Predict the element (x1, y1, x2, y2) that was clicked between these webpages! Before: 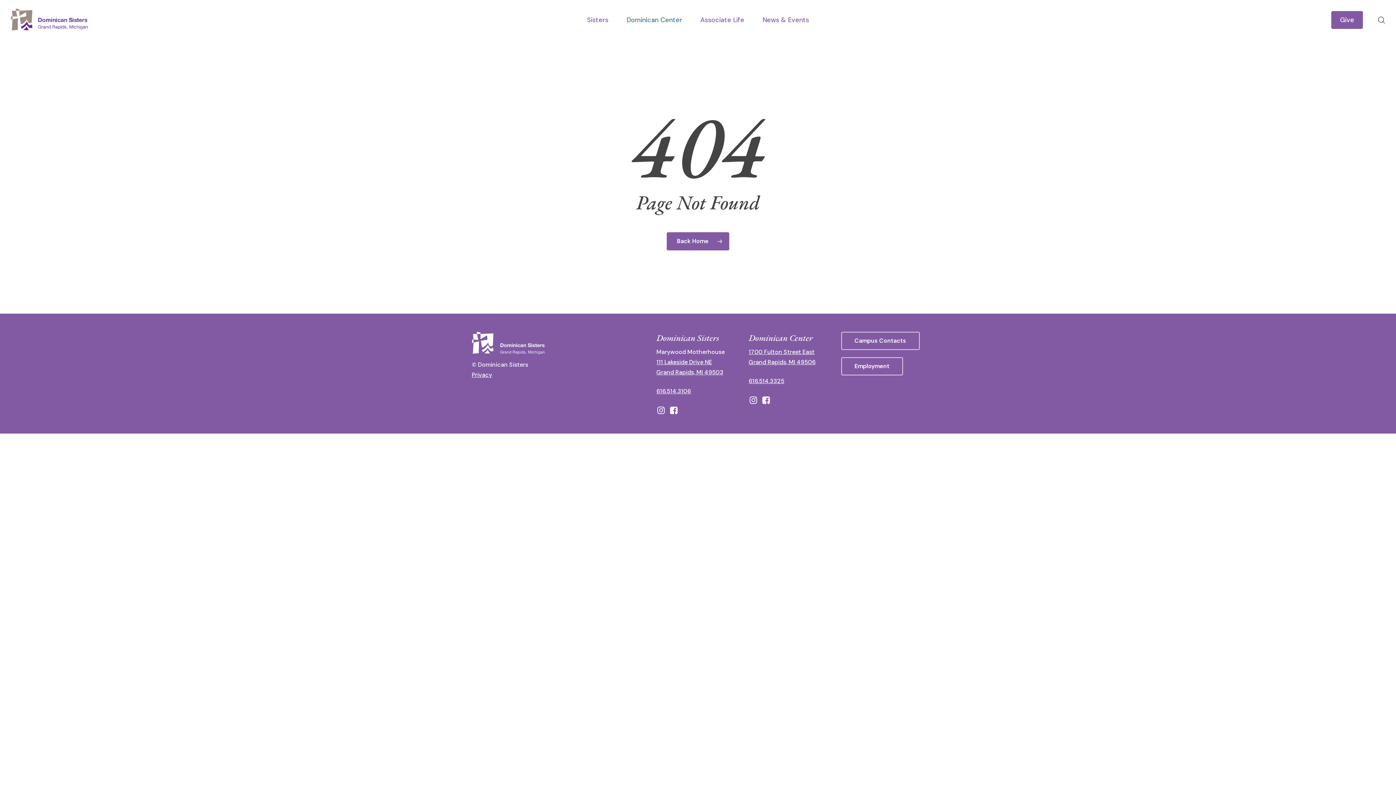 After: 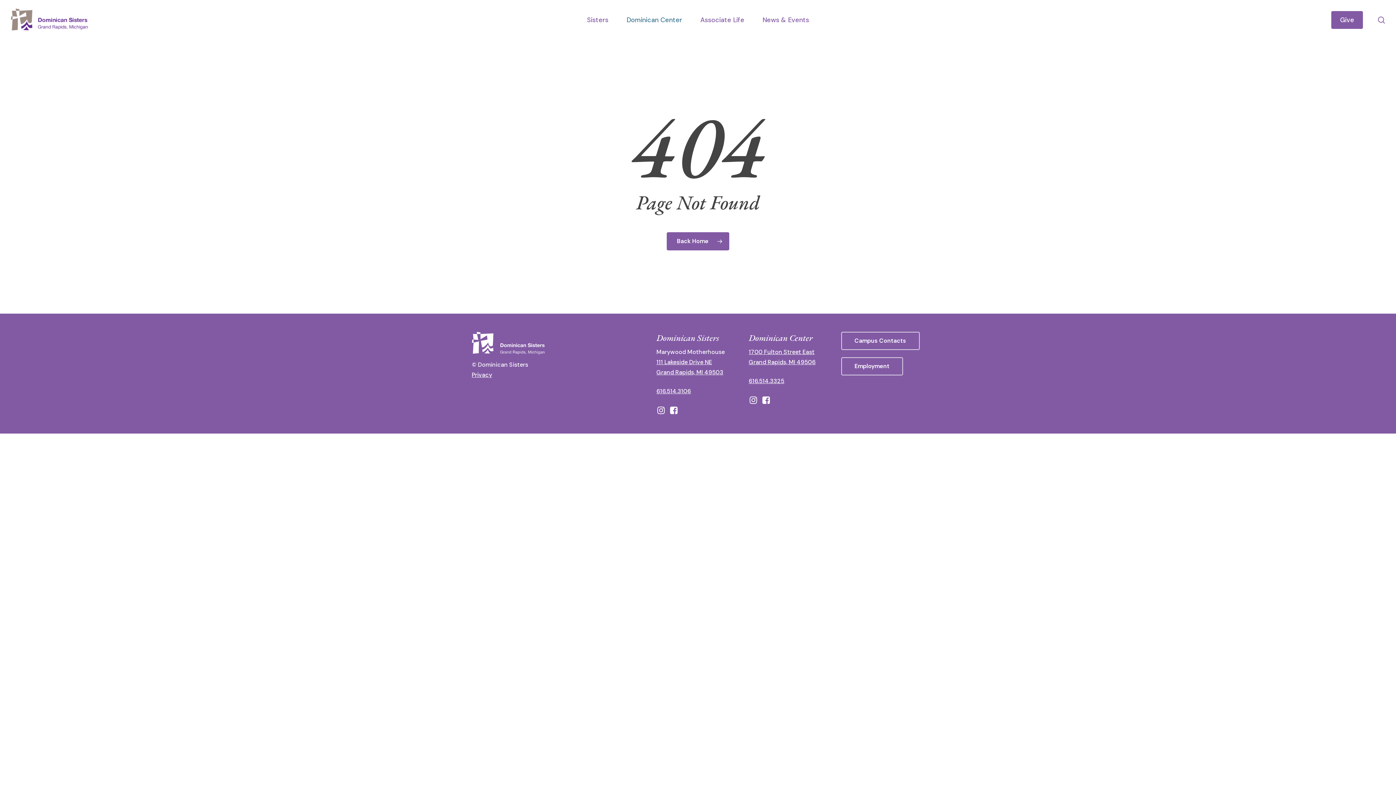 Action: bbox: (656, 387, 691, 395) label: call 16165143106